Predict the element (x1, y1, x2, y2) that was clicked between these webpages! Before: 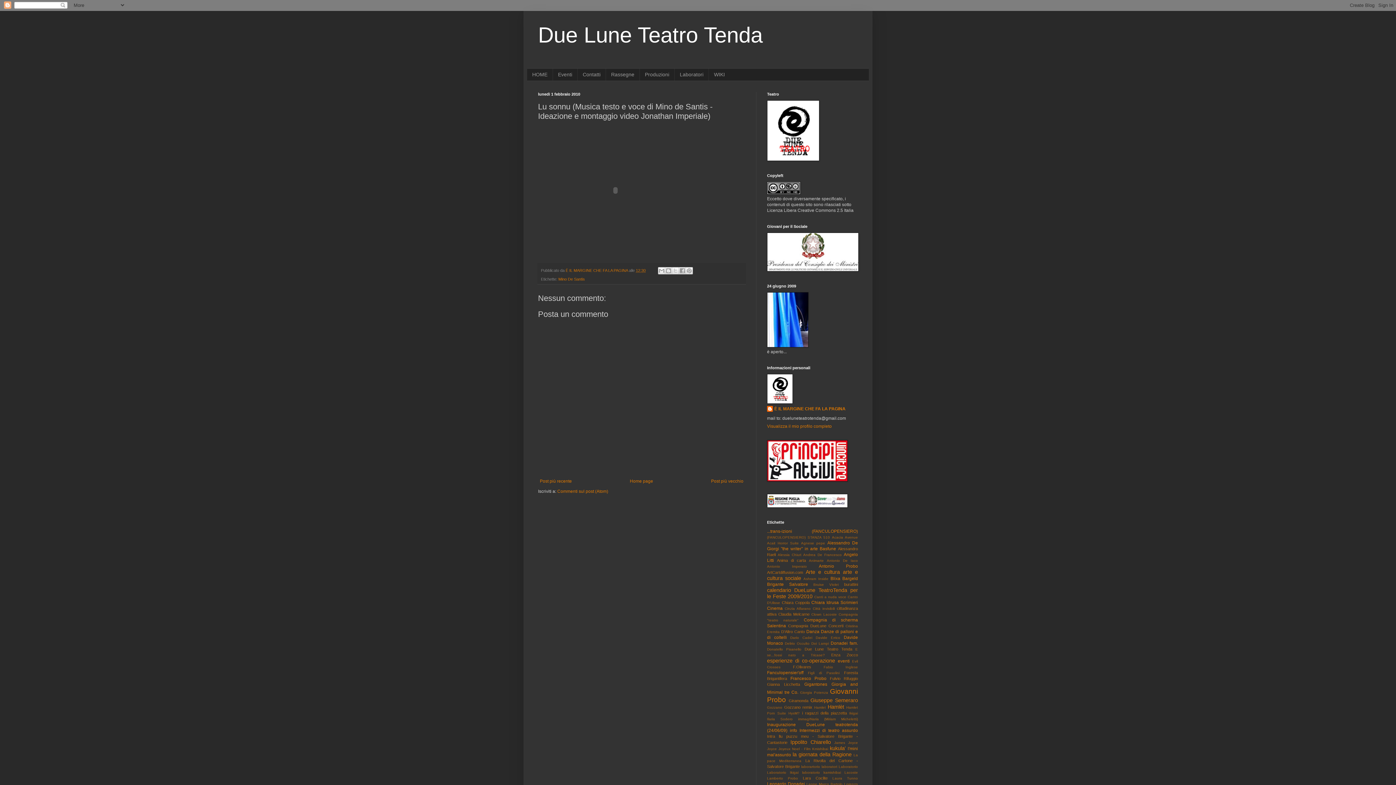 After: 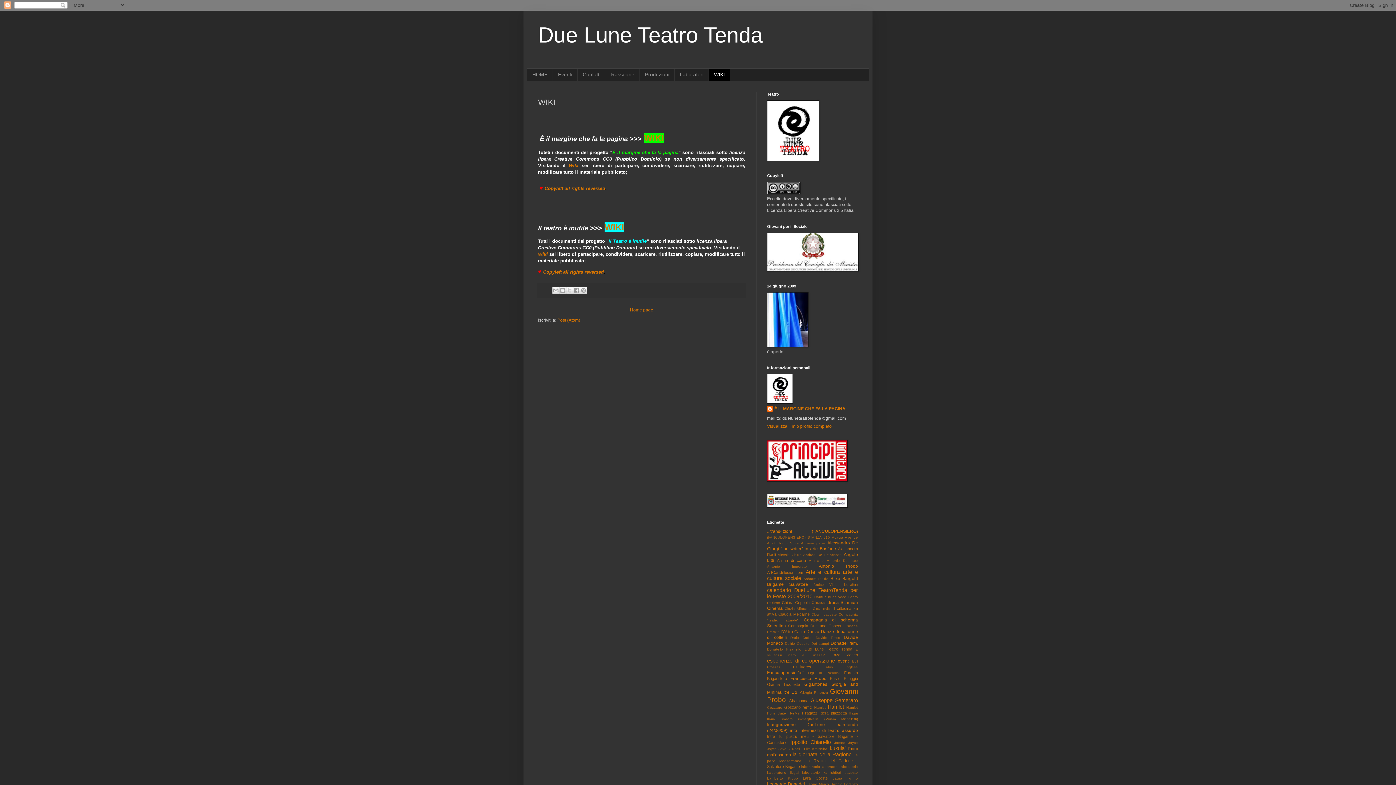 Action: bbox: (708, 68, 730, 80) label: WIKI